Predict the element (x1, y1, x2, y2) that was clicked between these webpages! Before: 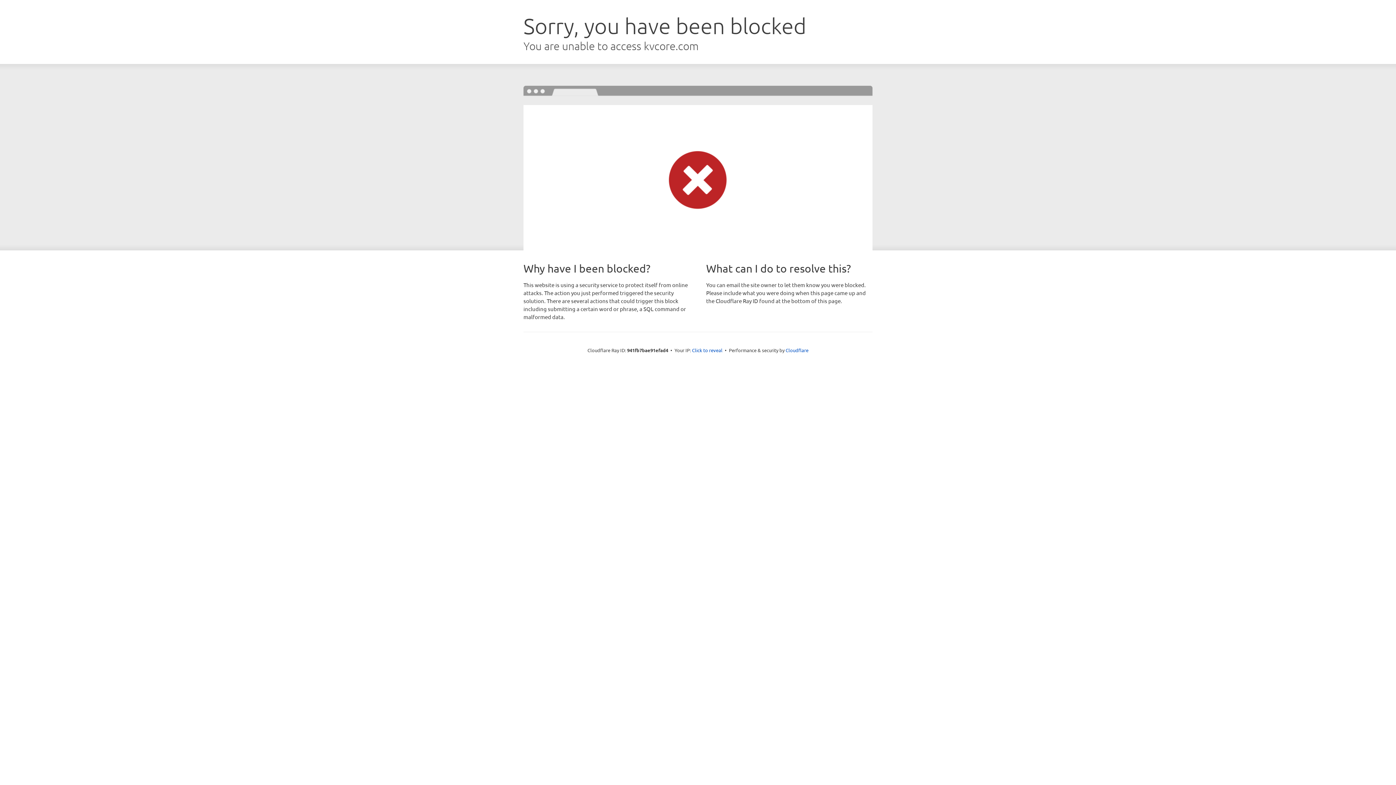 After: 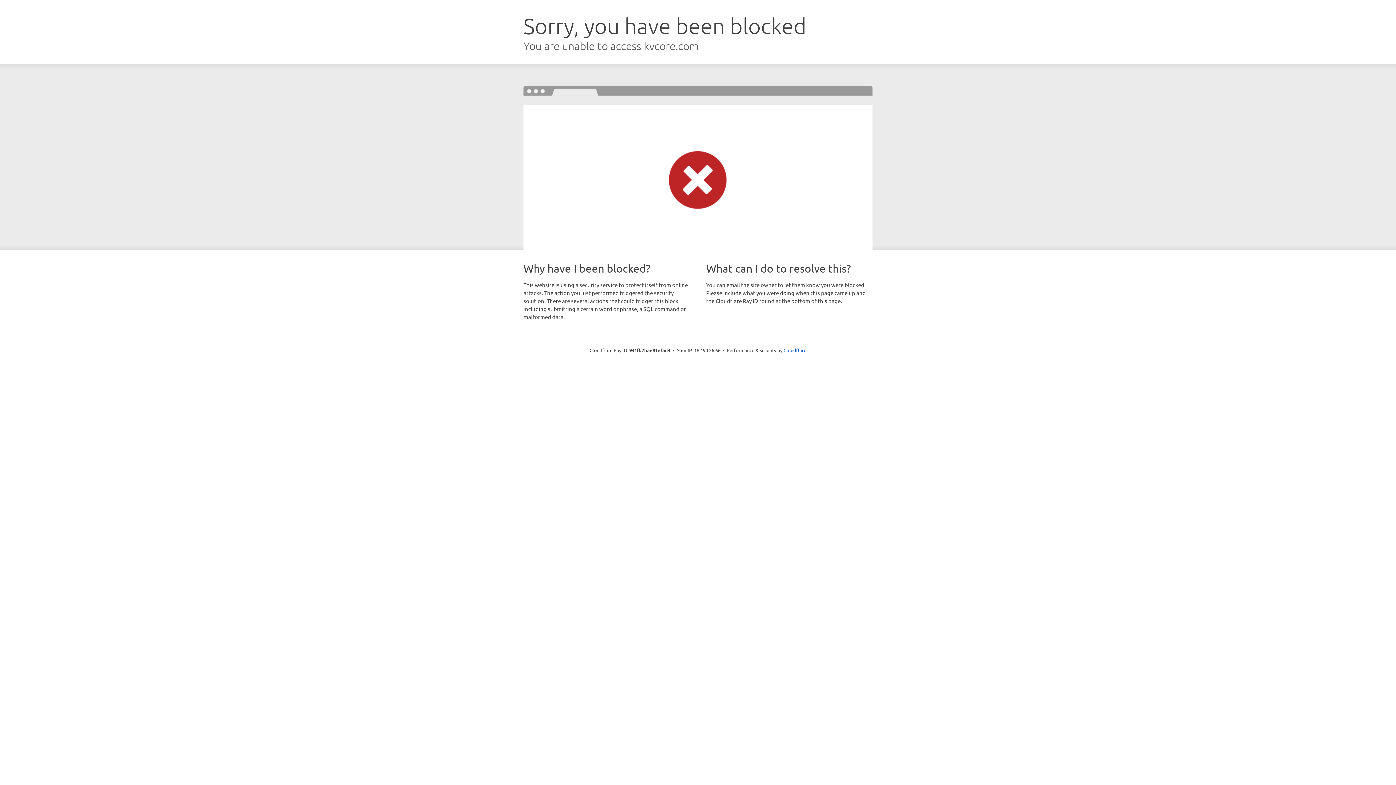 Action: label: Click to reveal bbox: (692, 346, 722, 353)